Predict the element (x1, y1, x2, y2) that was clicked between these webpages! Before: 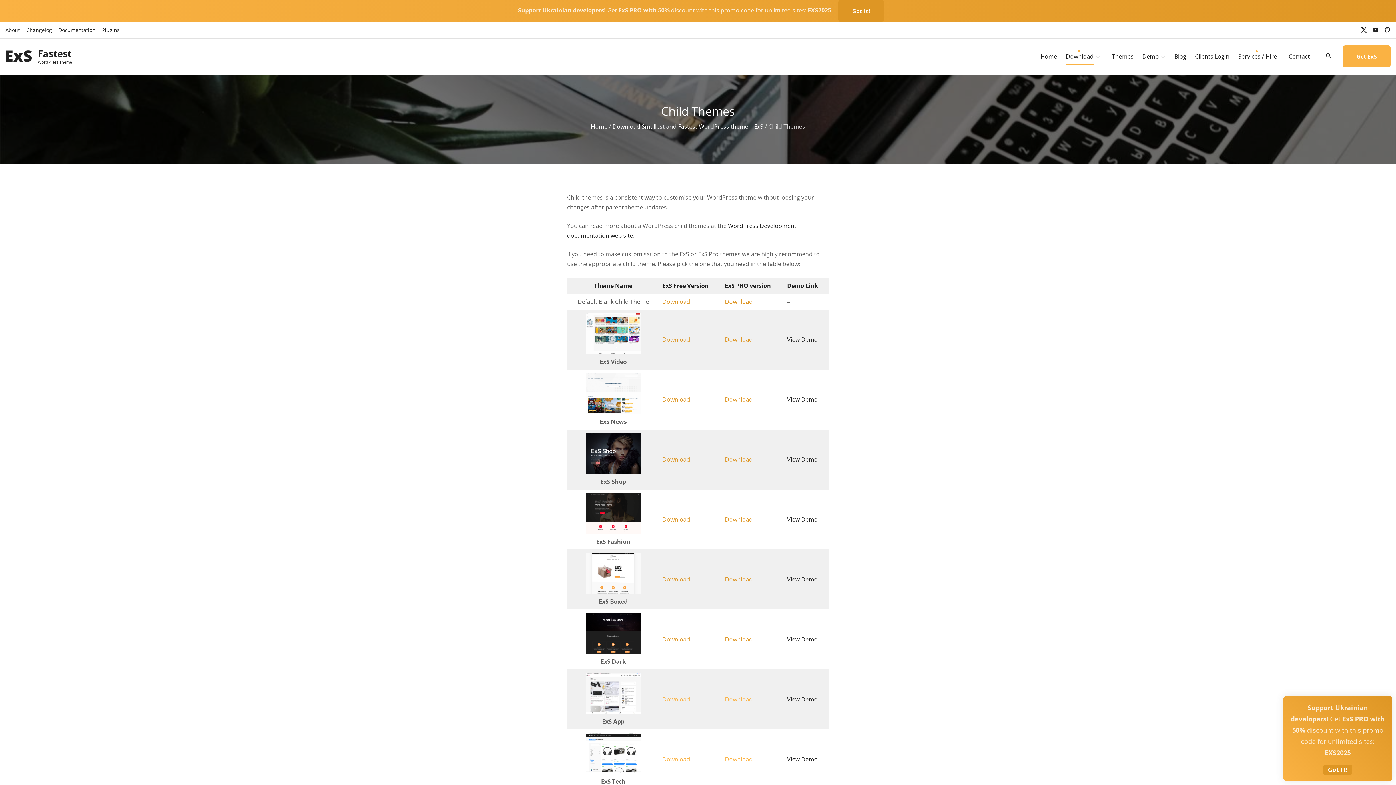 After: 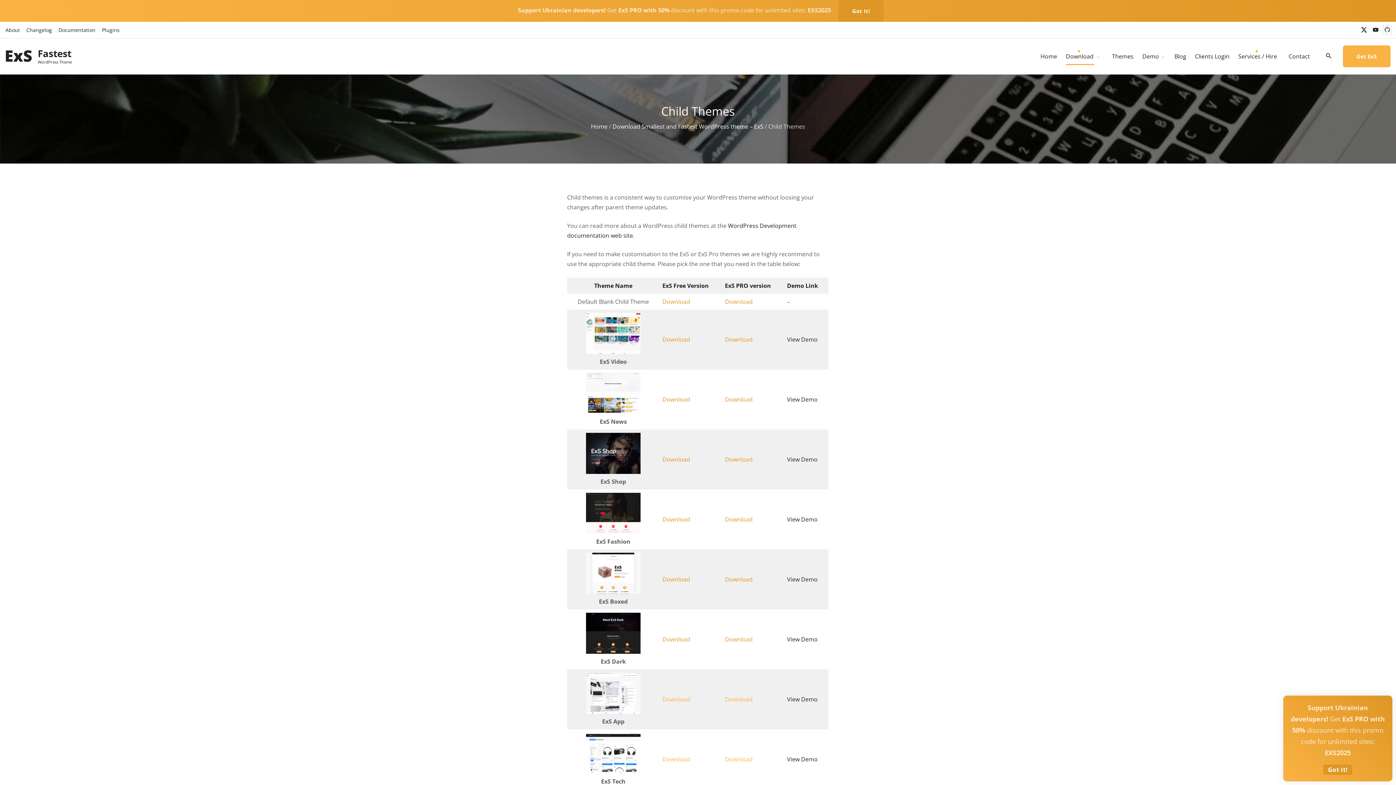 Action: bbox: (1384, 26, 1390, 33) label: github-circle